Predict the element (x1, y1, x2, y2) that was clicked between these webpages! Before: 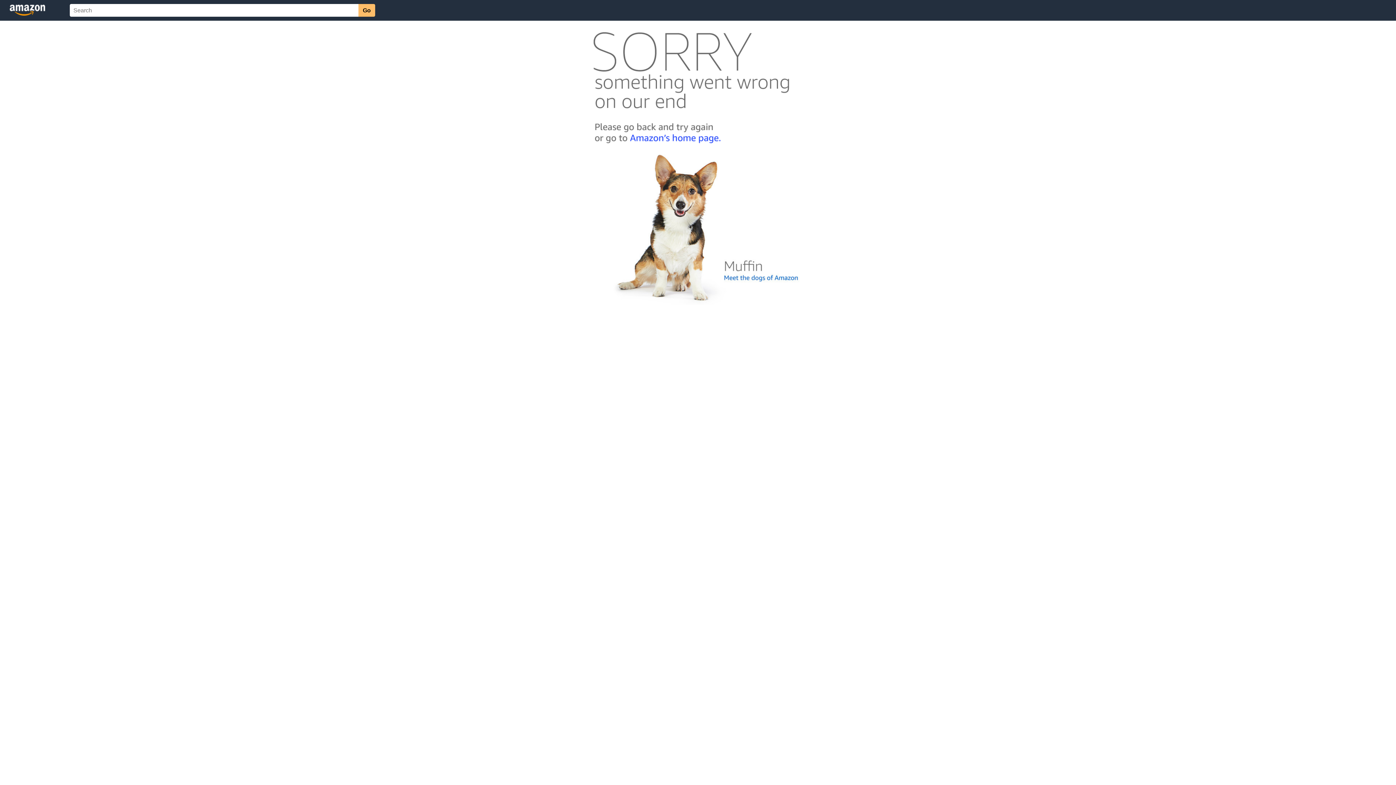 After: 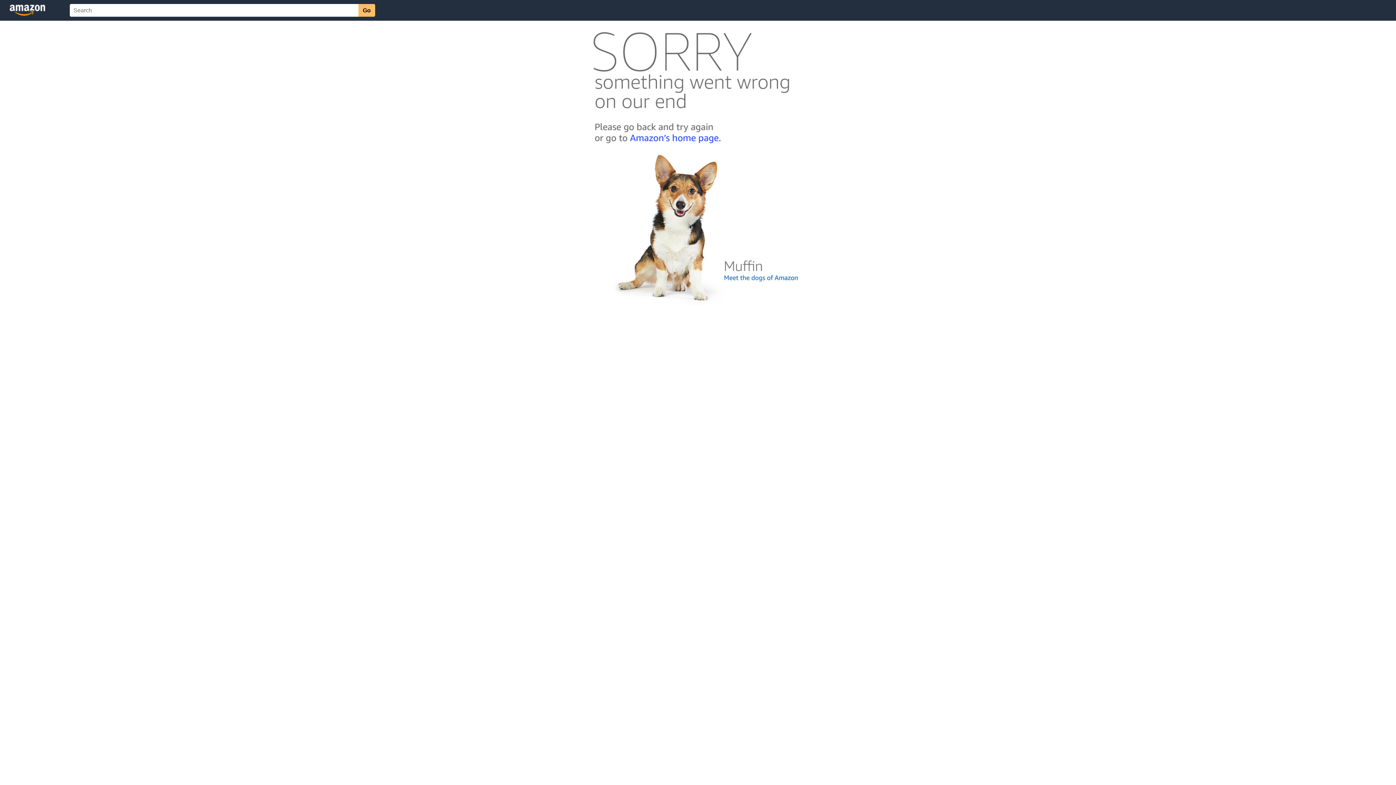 Action: bbox: (592, 300, 803, 306)